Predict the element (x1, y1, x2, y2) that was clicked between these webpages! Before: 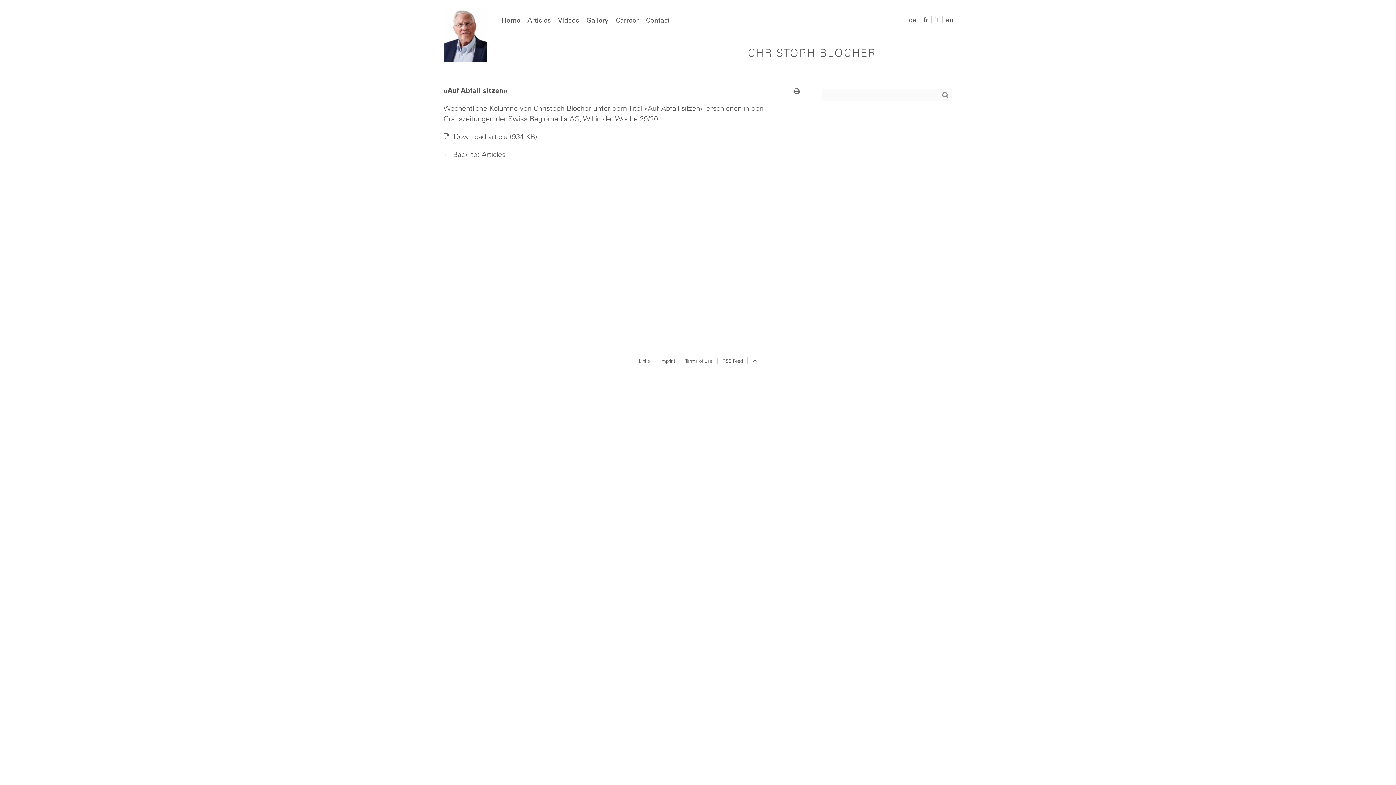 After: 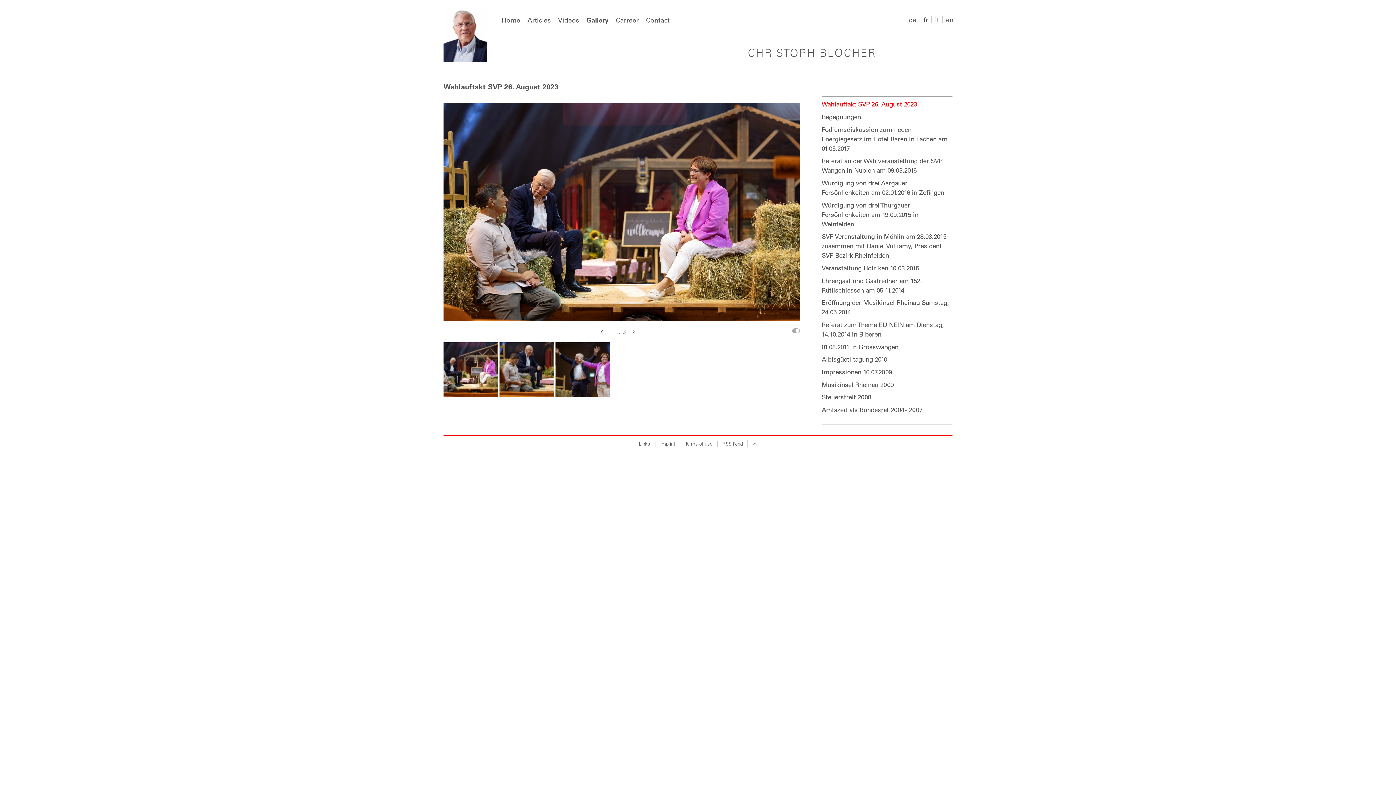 Action: label: Gallery bbox: (586, 15, 608, 24)